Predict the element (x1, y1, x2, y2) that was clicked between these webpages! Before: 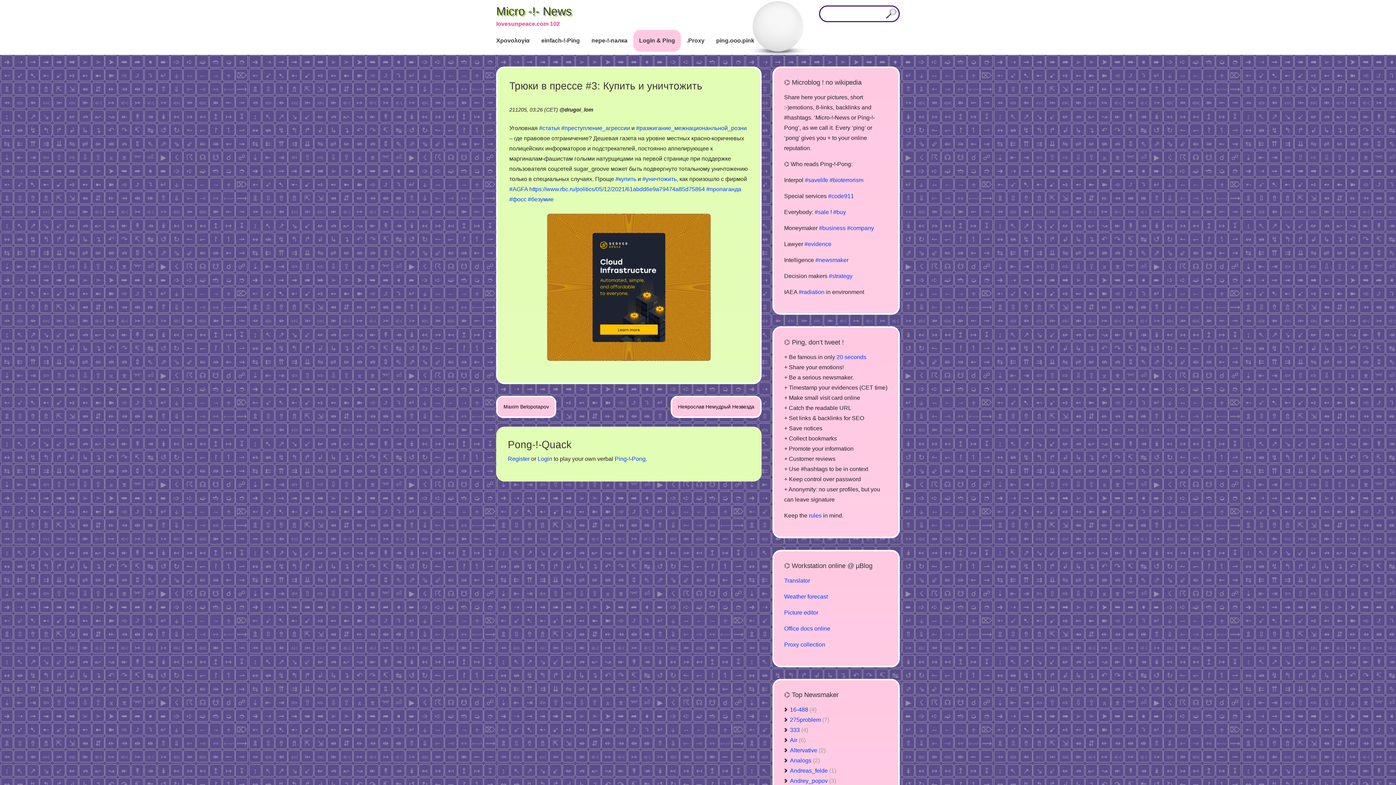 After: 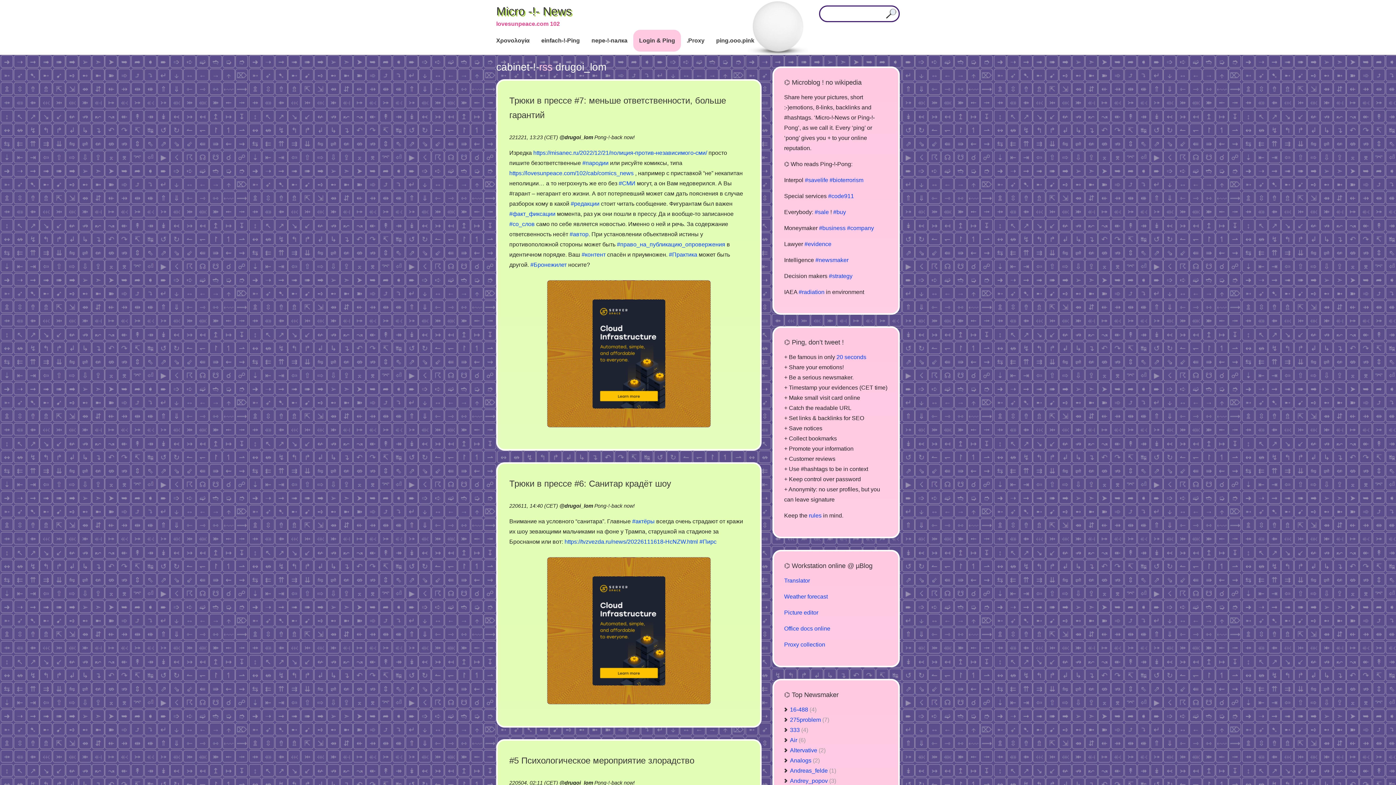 Action: label: drugoi_lom bbox: (564, 106, 593, 112)